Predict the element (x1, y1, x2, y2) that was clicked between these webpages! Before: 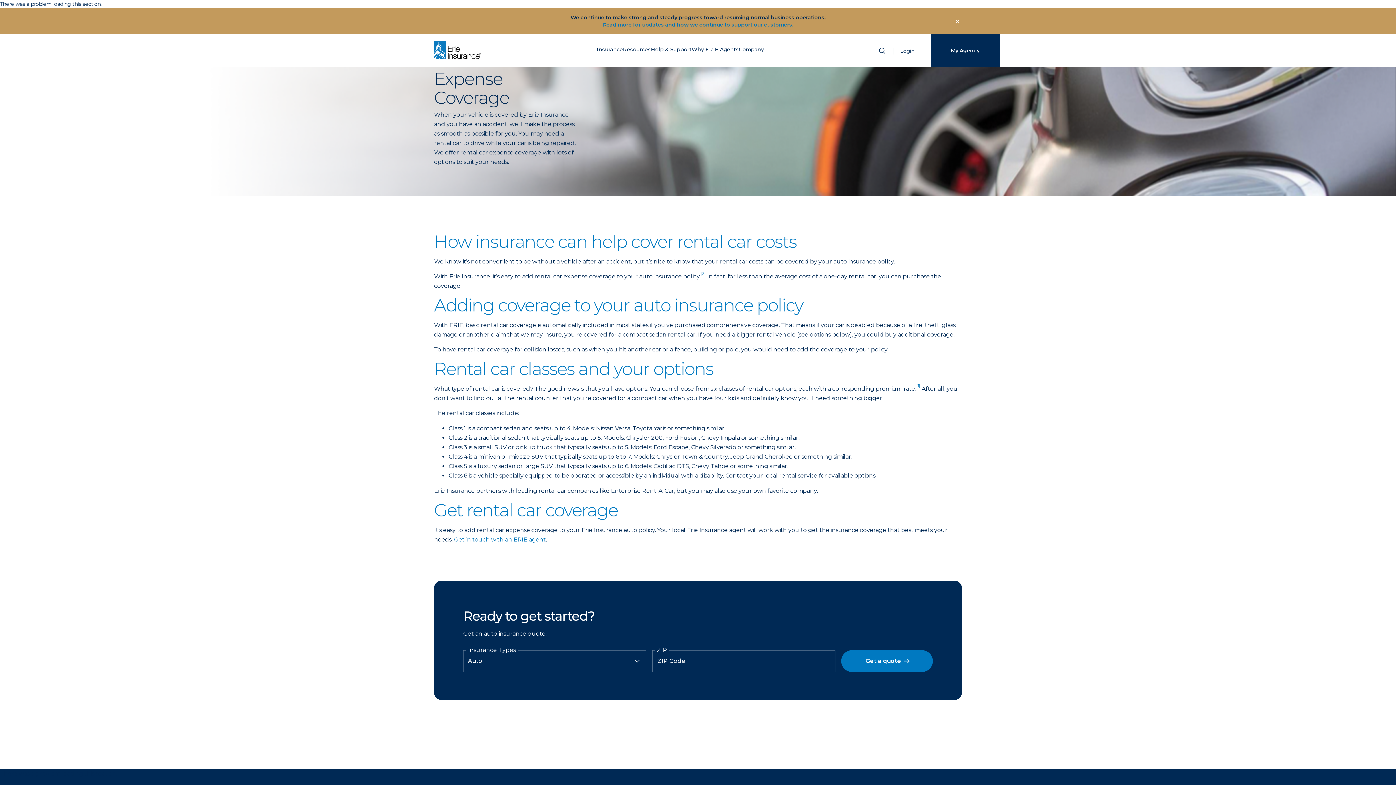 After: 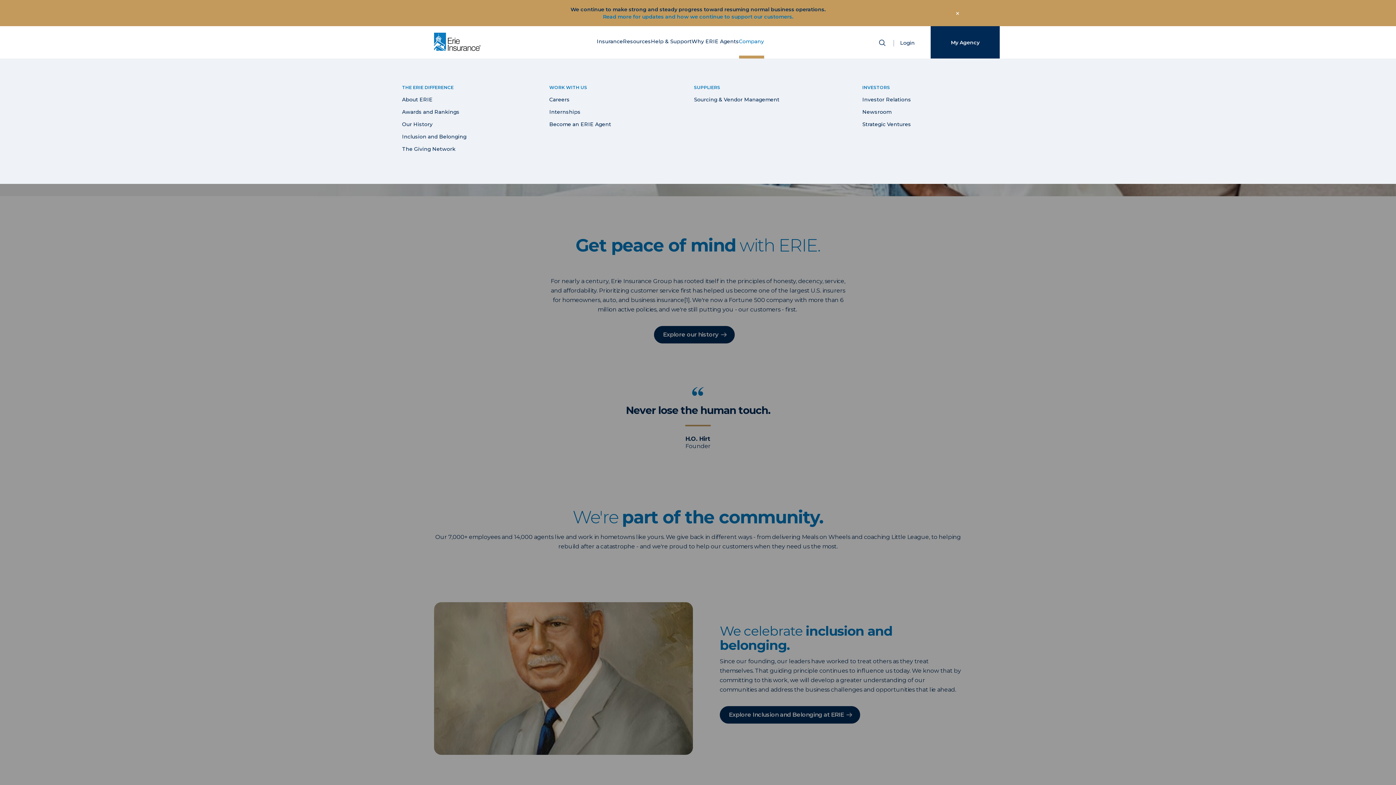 Action: label: Company bbox: (739, 46, 764, 66)